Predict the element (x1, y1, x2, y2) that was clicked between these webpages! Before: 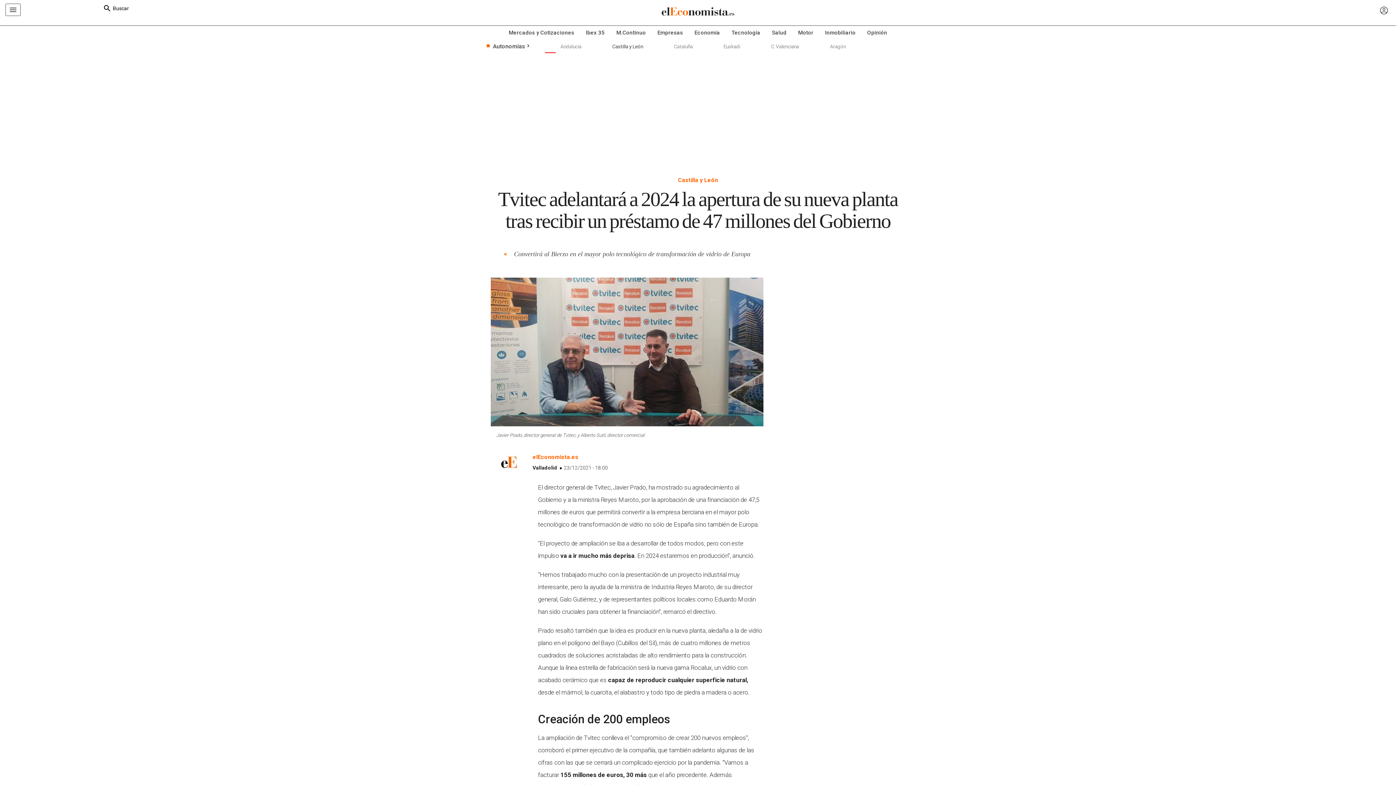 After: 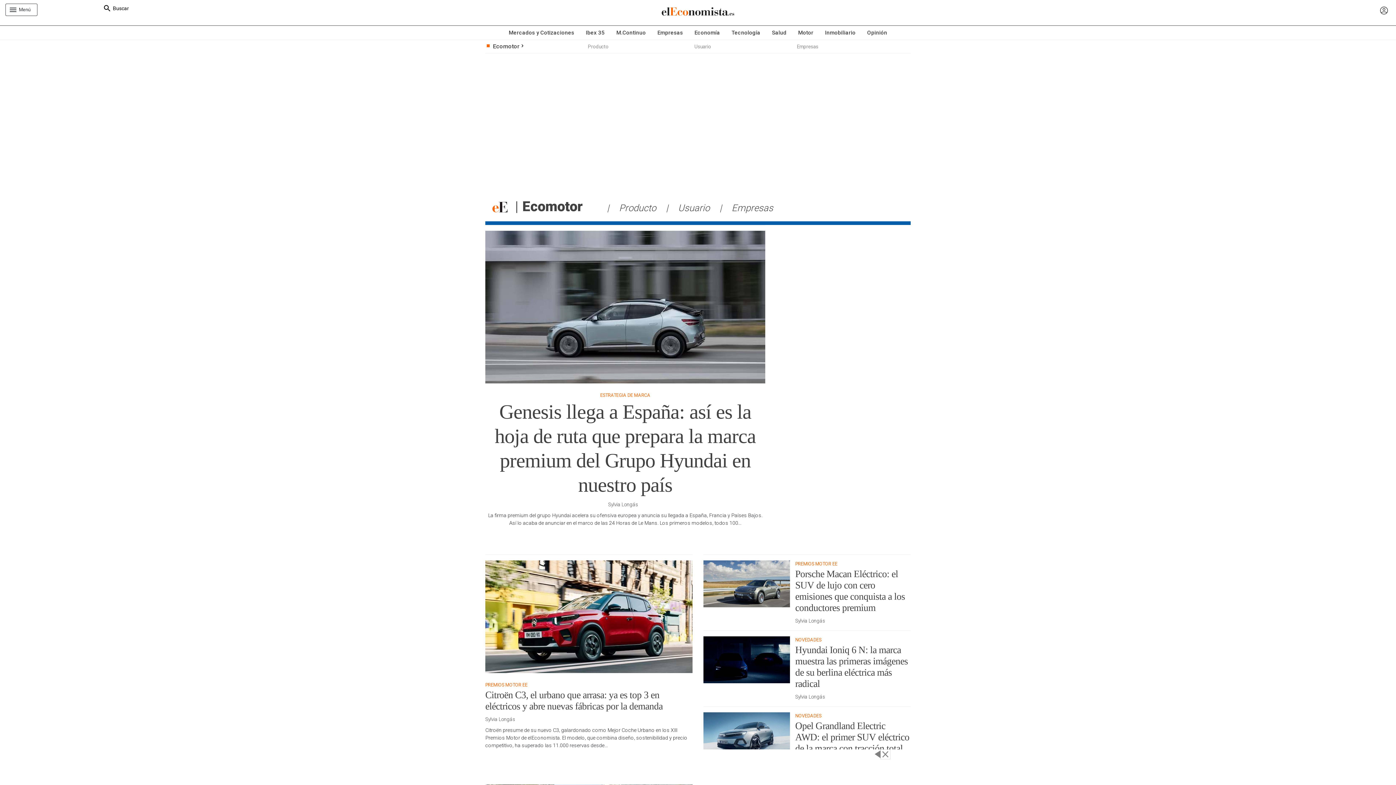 Action: label: Motor bbox: (792, 25, 819, 39)